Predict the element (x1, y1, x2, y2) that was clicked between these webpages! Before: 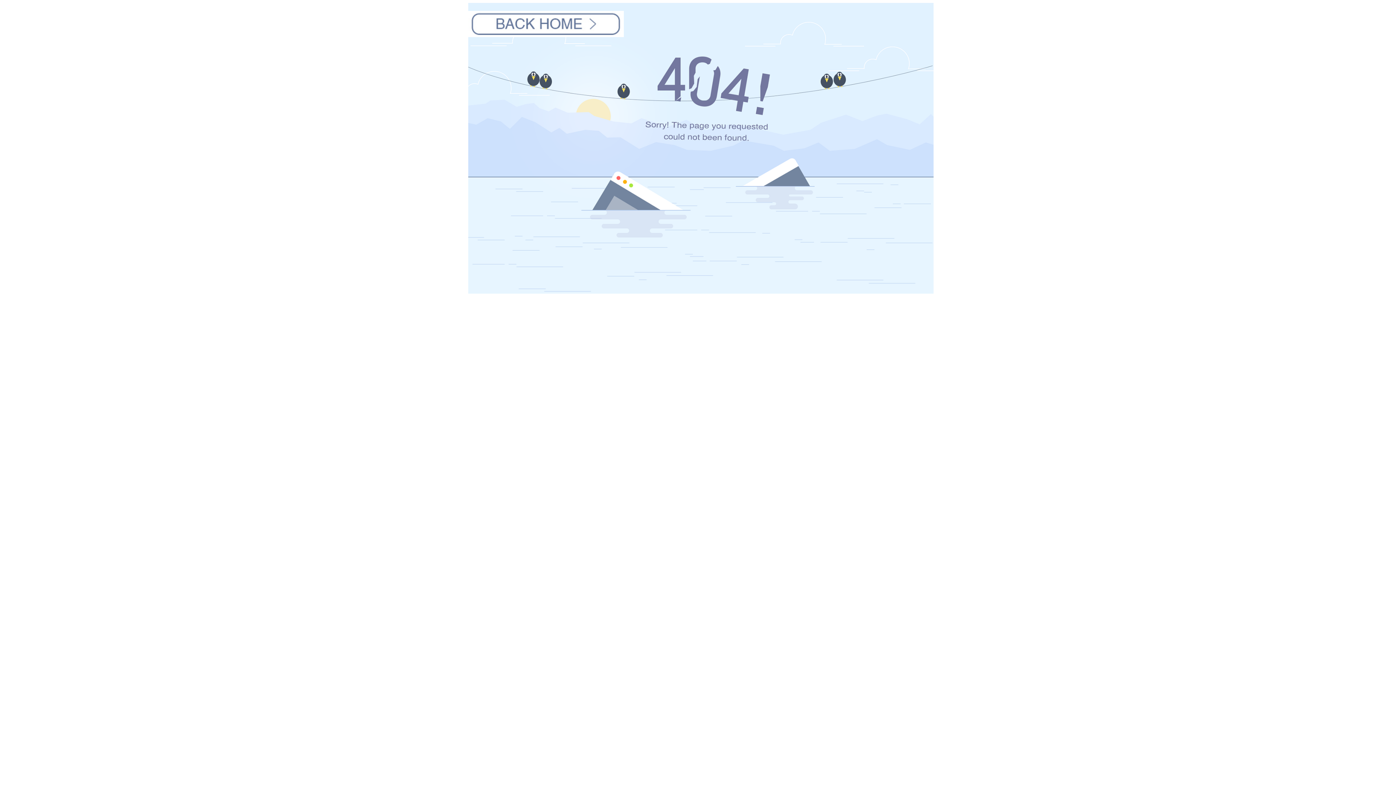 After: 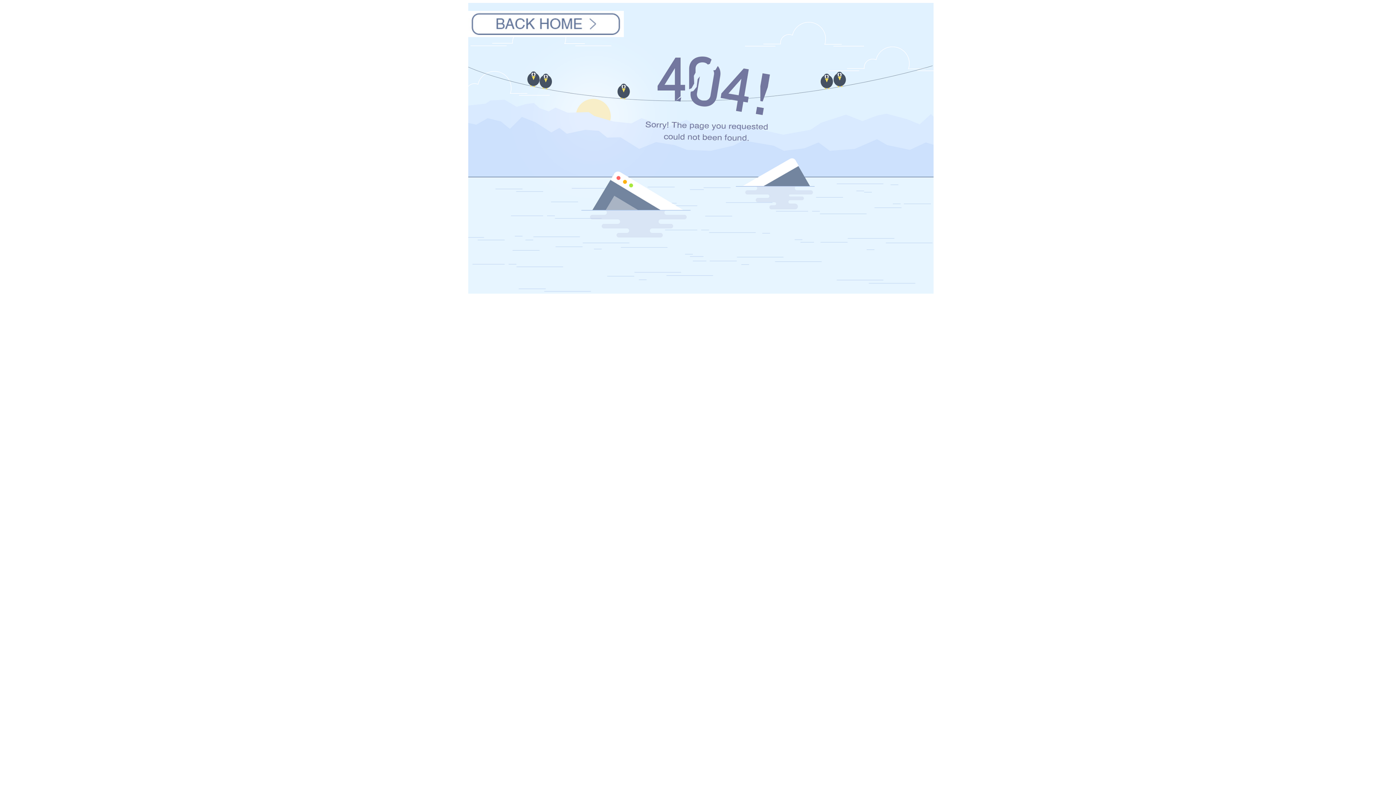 Action: bbox: (468, 10, 624, 37)